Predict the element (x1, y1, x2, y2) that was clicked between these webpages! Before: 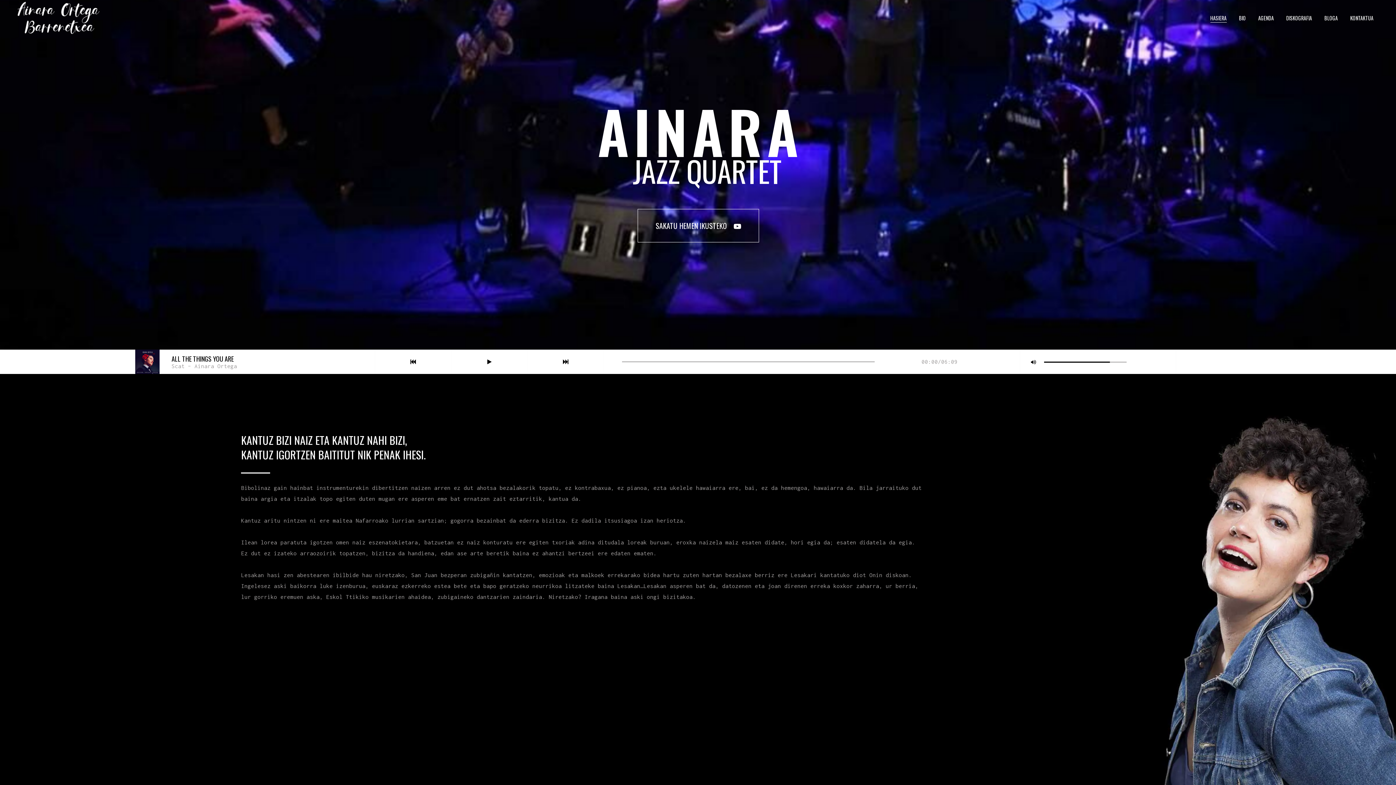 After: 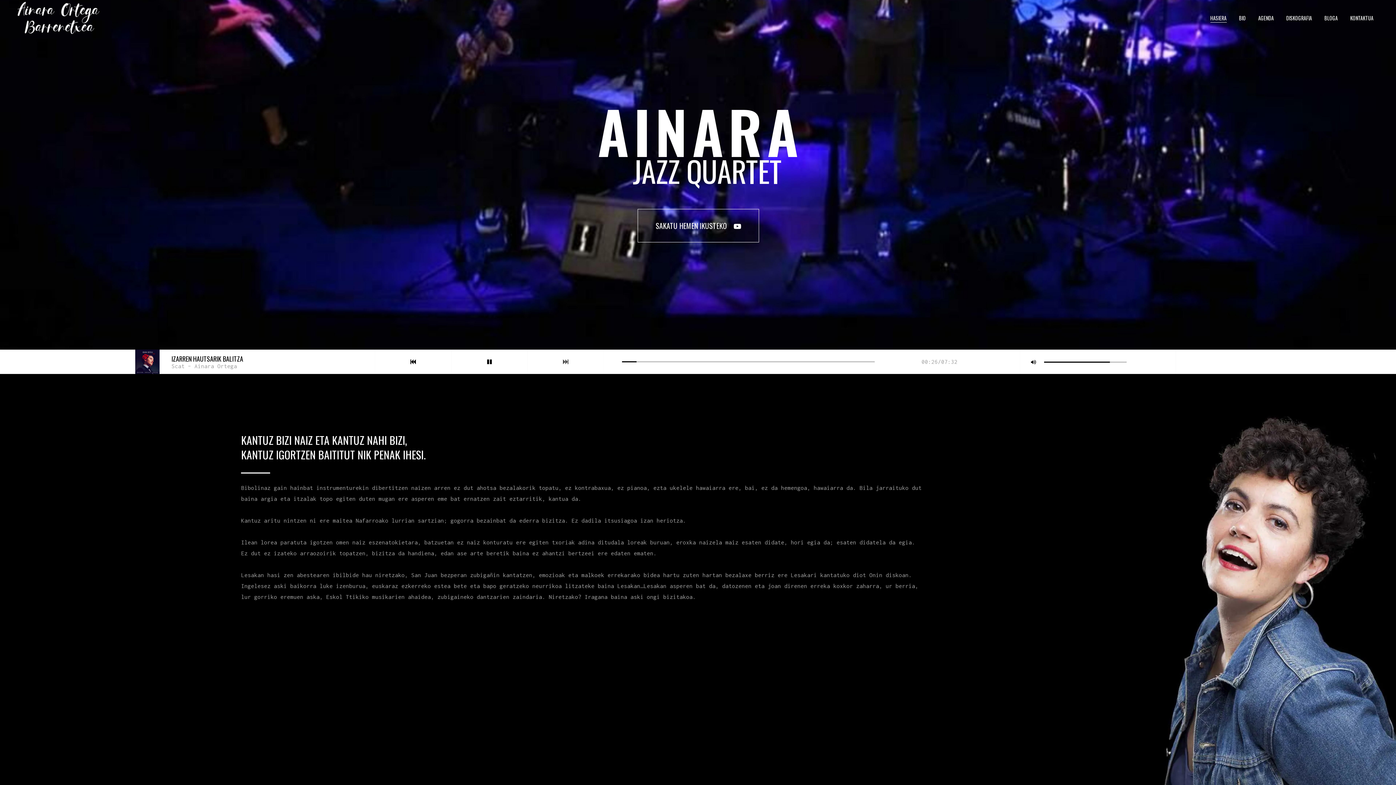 Action: bbox: (527, 349, 603, 373)